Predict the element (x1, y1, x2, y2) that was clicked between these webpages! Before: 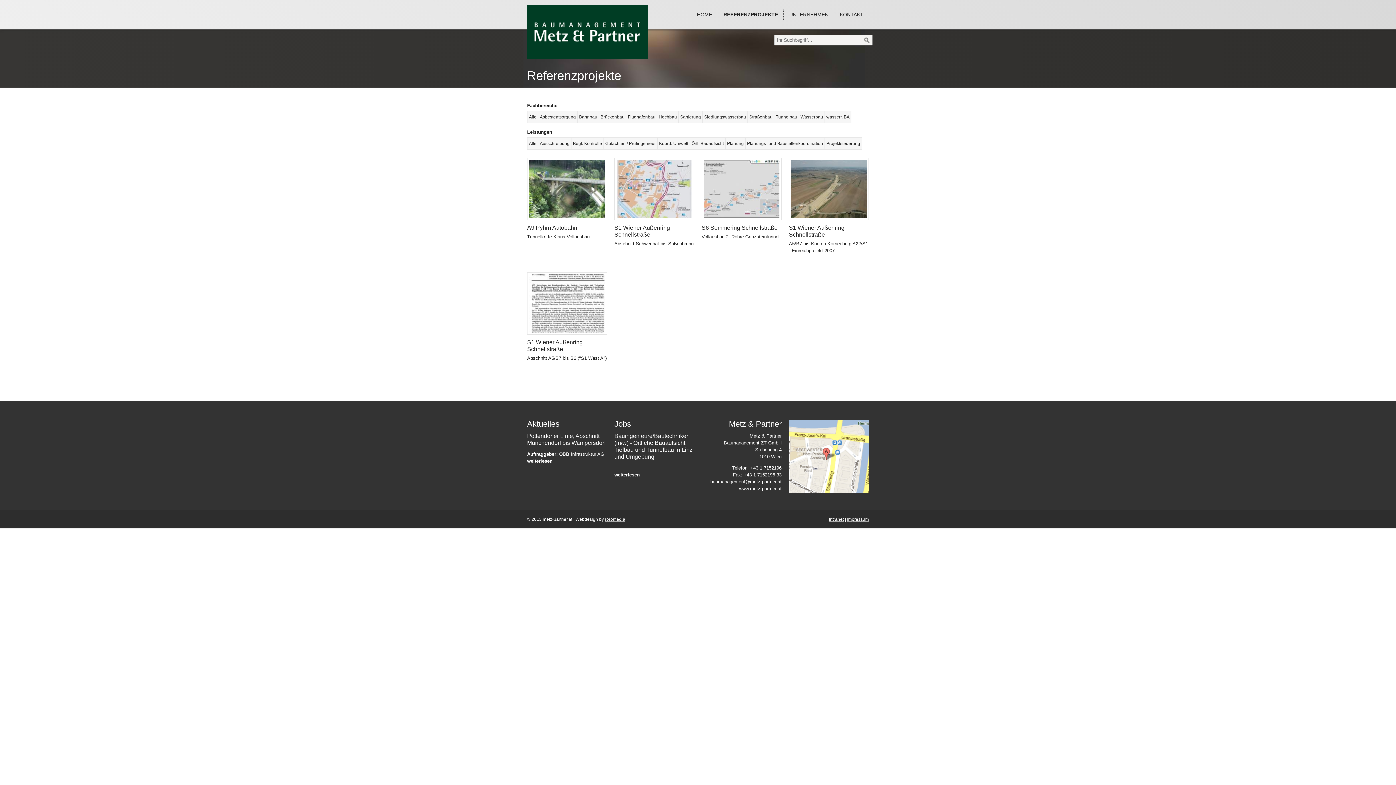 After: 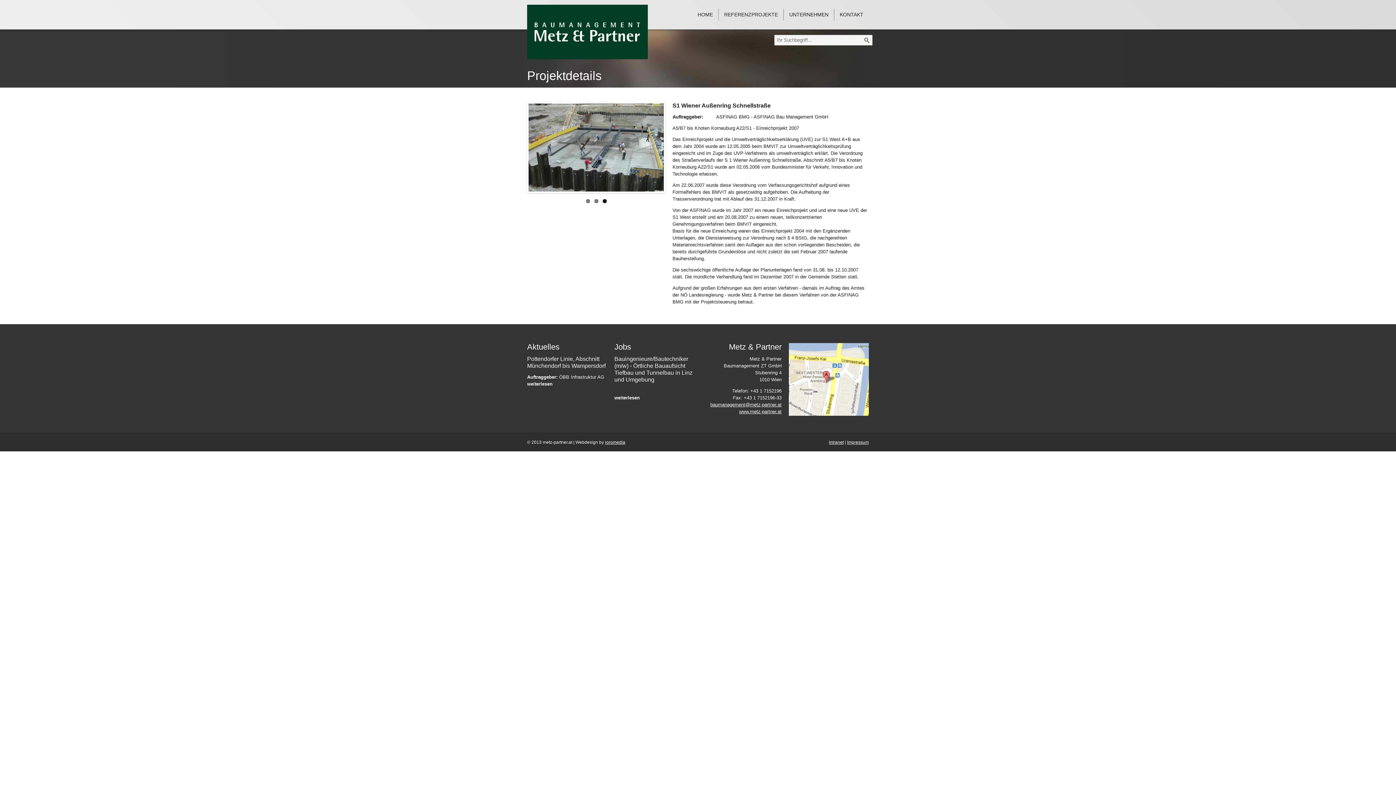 Action: bbox: (789, 157, 869, 254) label: S1 Wiener Außenring Schnellstraße

A5/B7 bis Knoten Korneuburg A22/S1 - Einreichprojekt 2007